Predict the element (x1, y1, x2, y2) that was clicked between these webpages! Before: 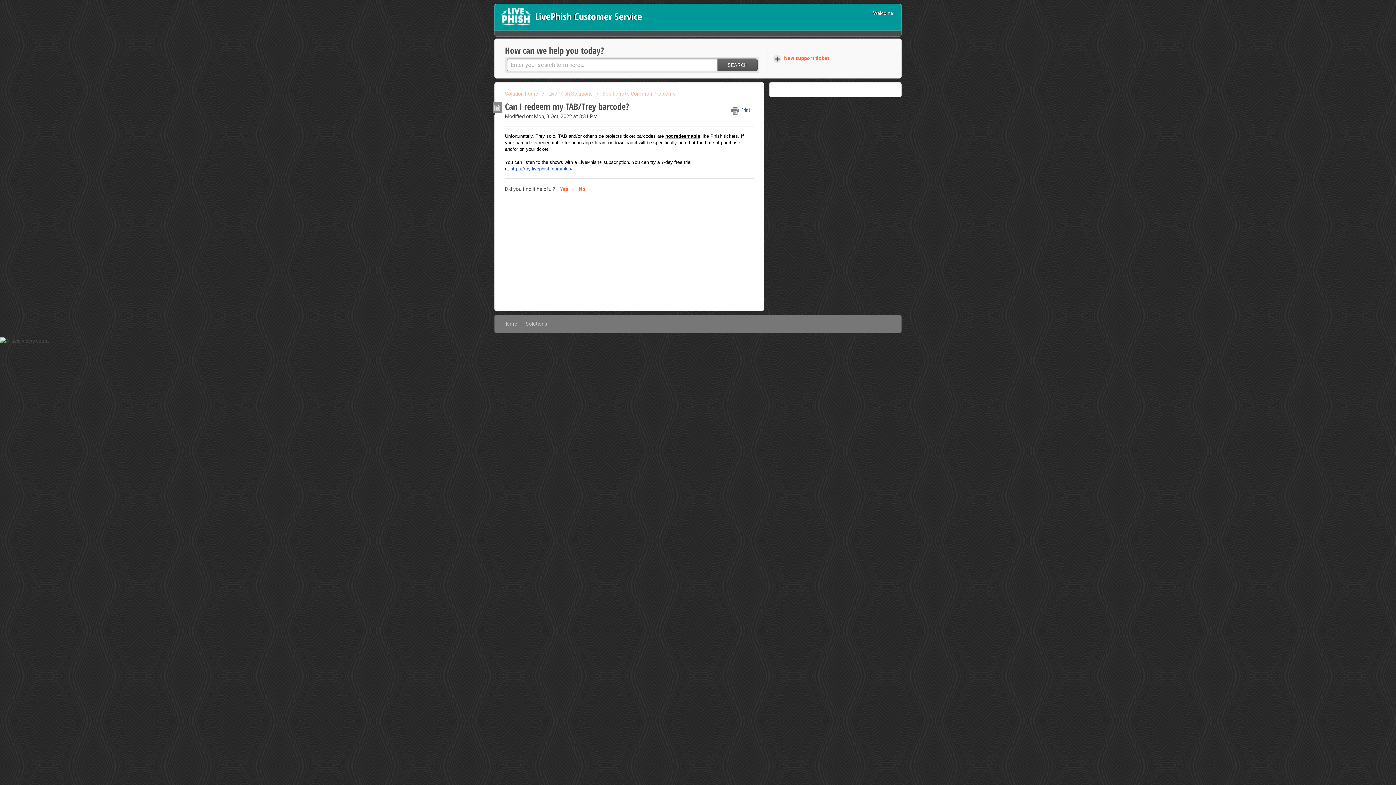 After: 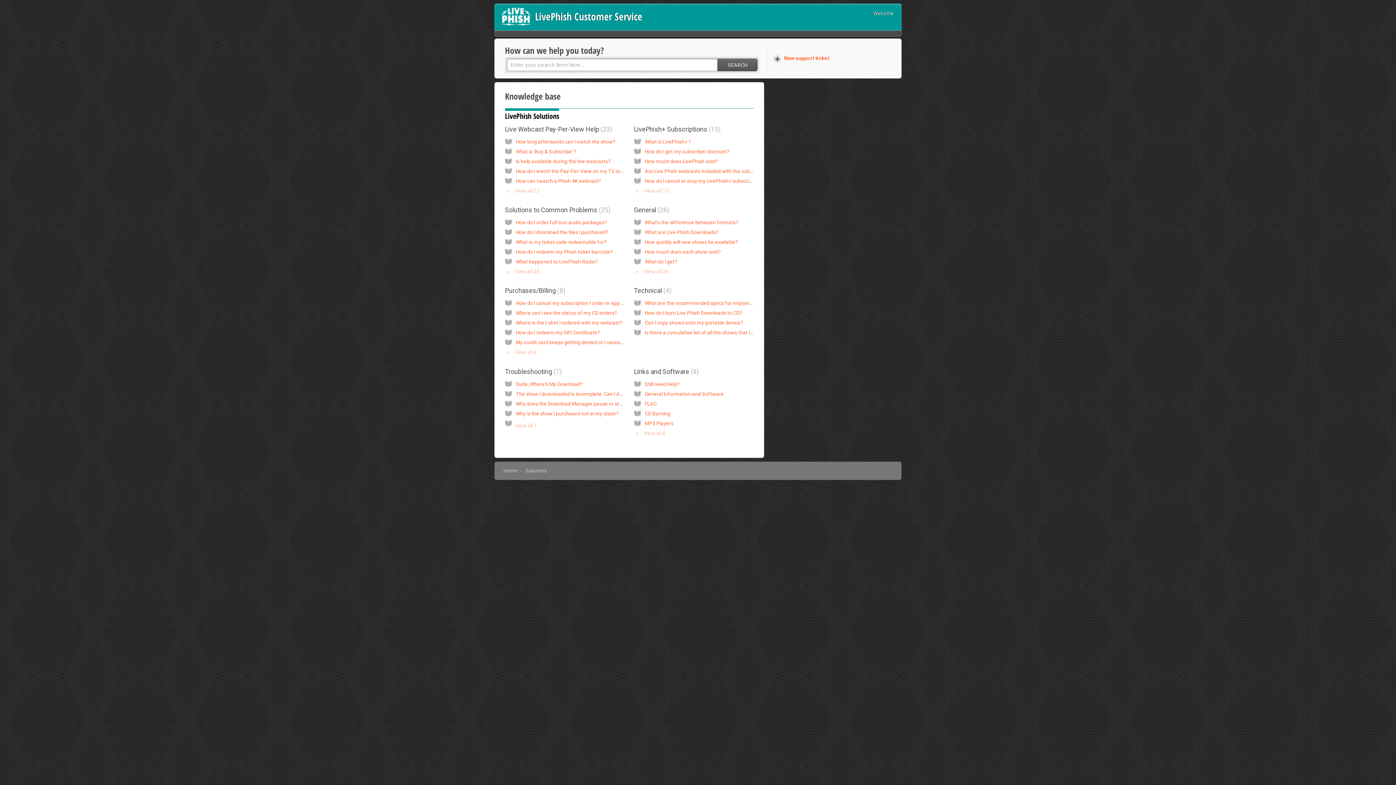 Action: label: Home bbox: (503, 321, 517, 326)